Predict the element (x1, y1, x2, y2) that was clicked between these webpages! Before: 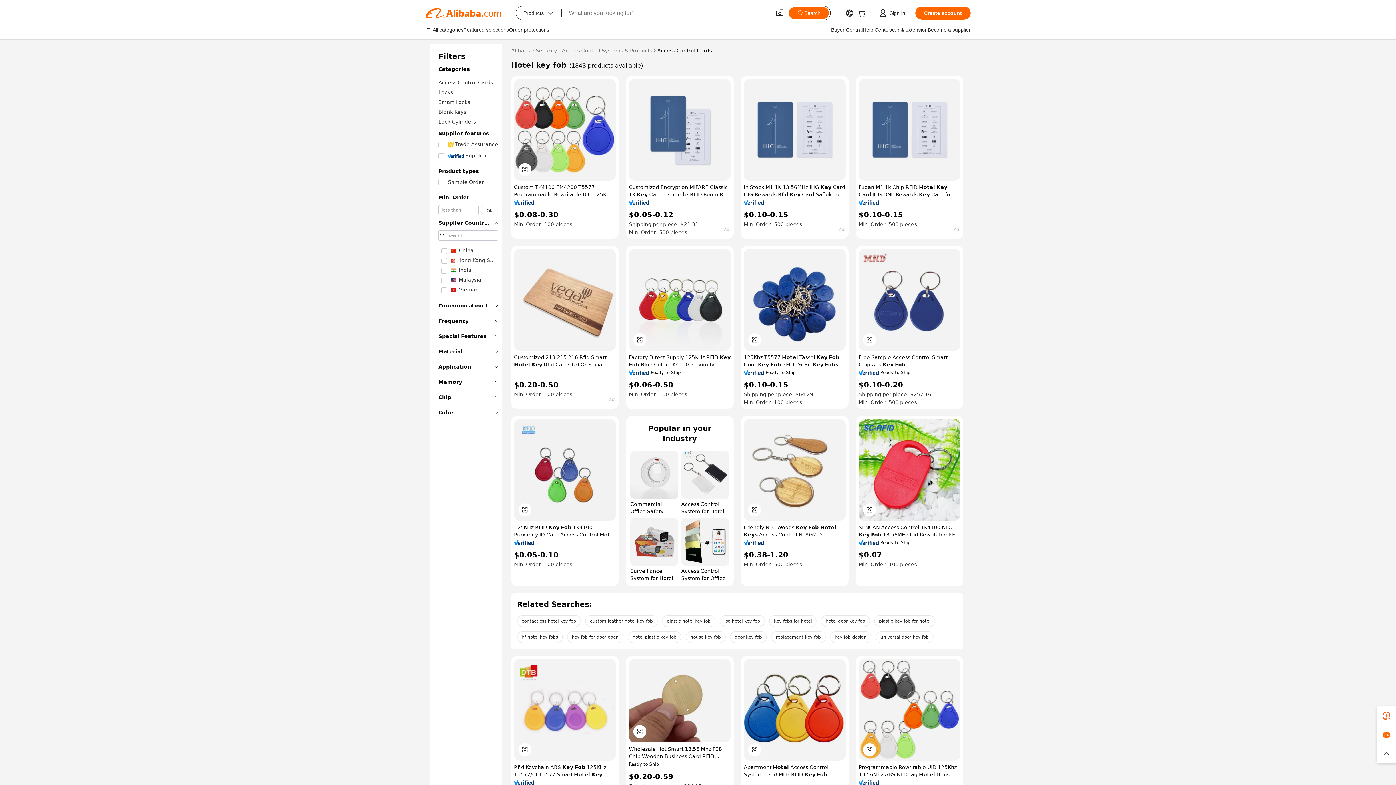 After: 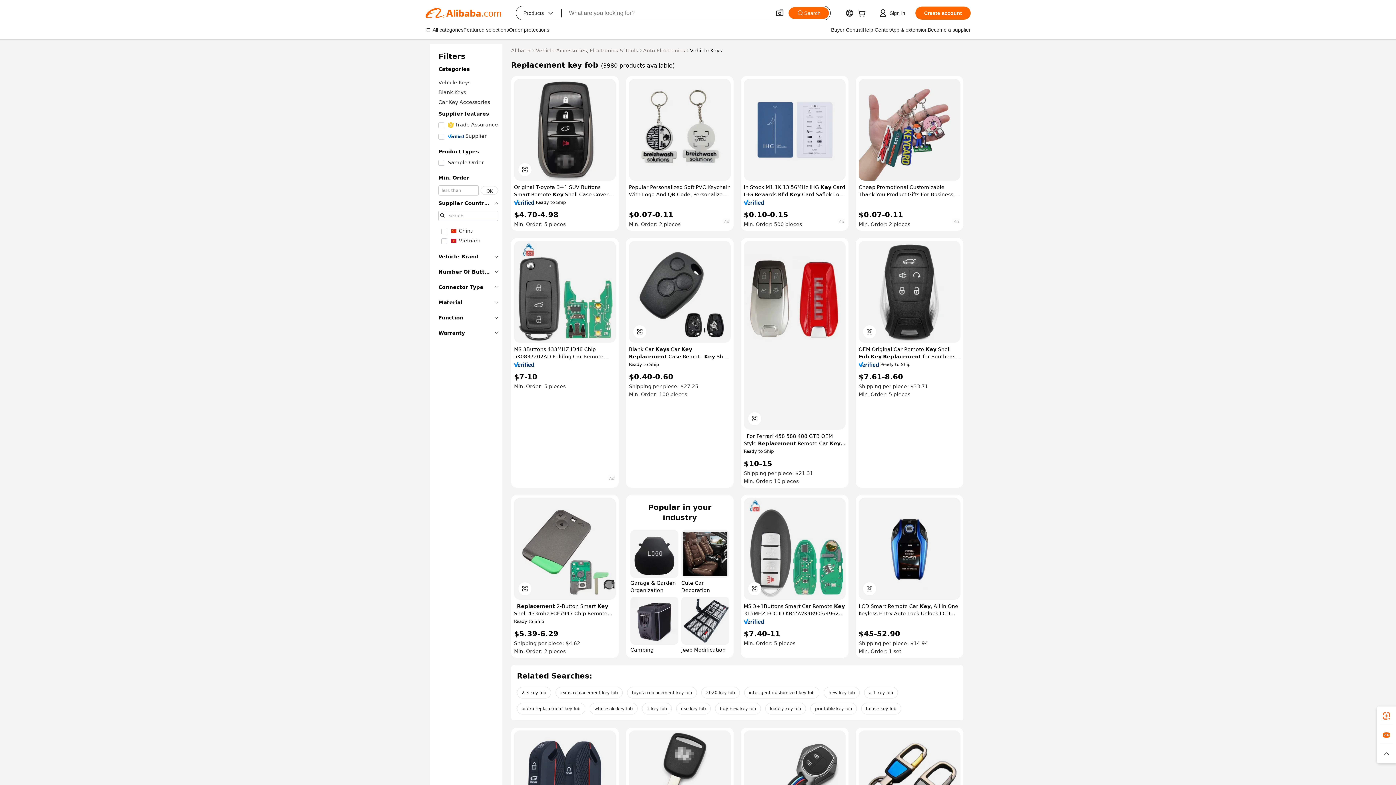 Action: label: replacement key fob bbox: (771, 631, 825, 643)